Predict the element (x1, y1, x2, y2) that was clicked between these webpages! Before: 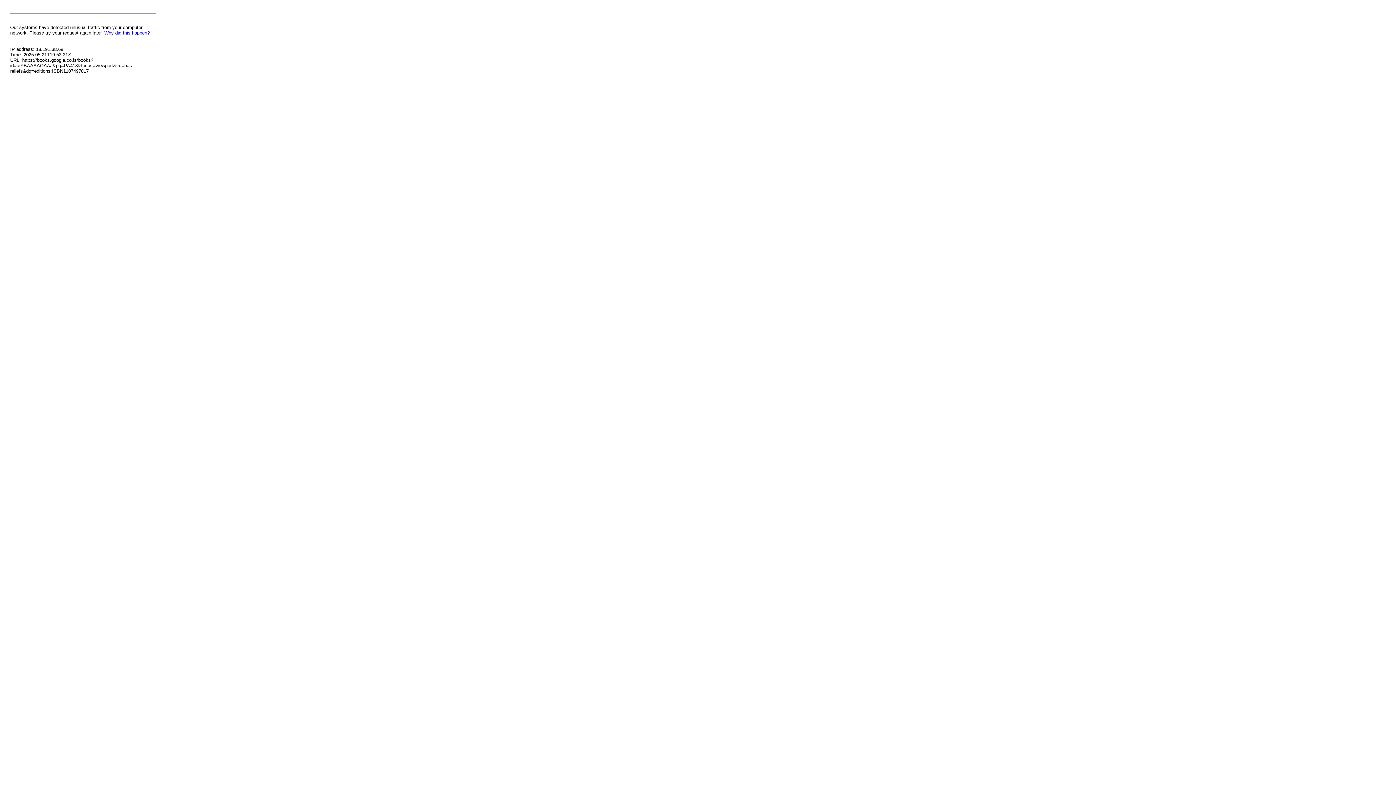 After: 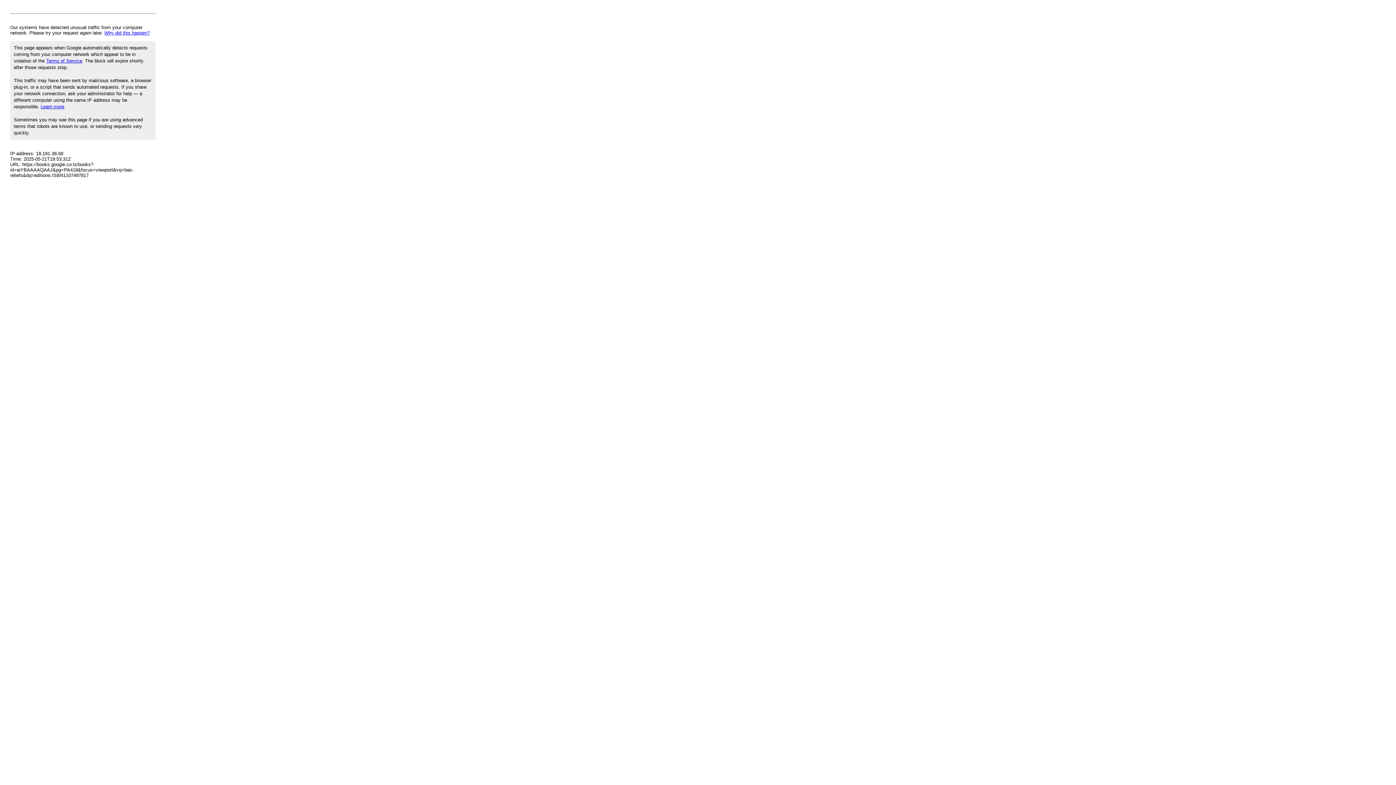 Action: bbox: (104, 30, 149, 35) label: Why did this happen?